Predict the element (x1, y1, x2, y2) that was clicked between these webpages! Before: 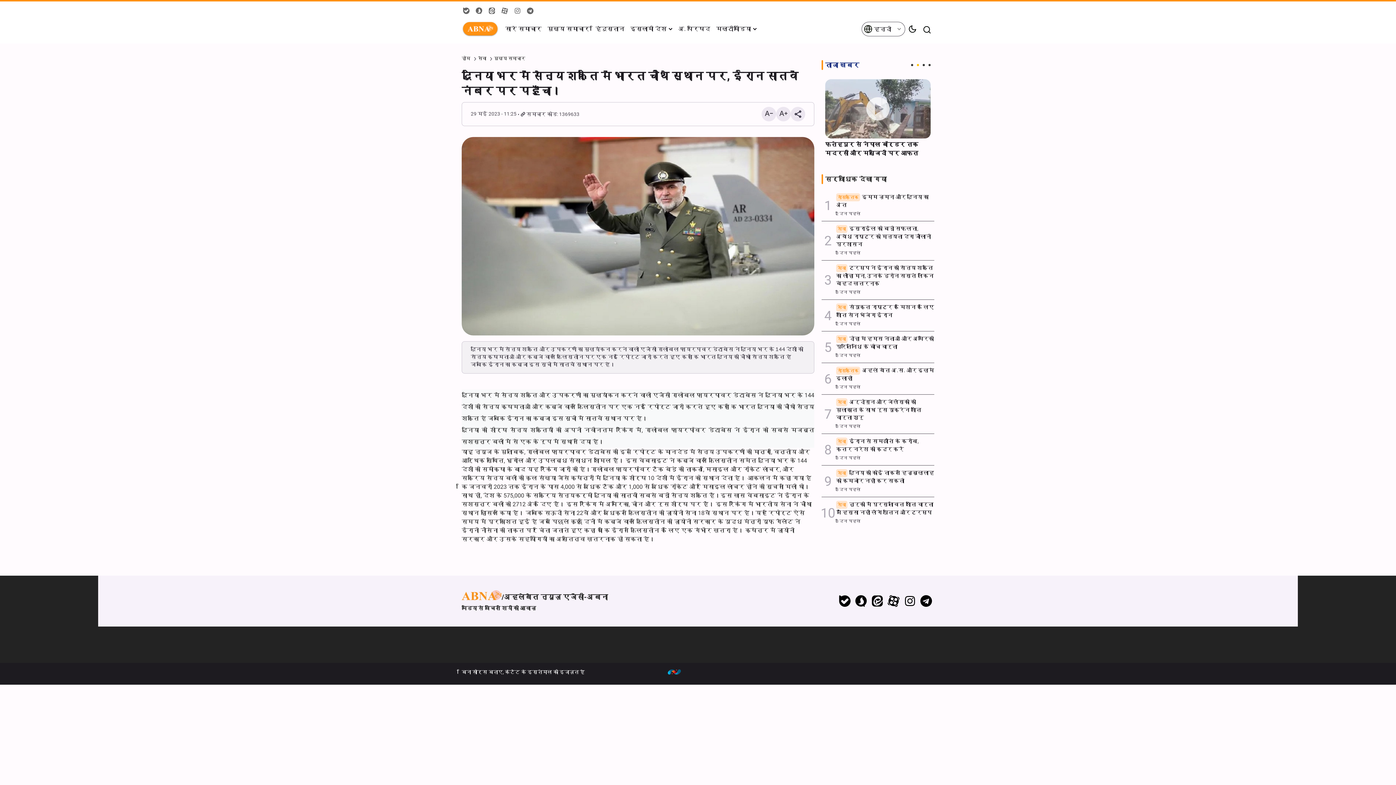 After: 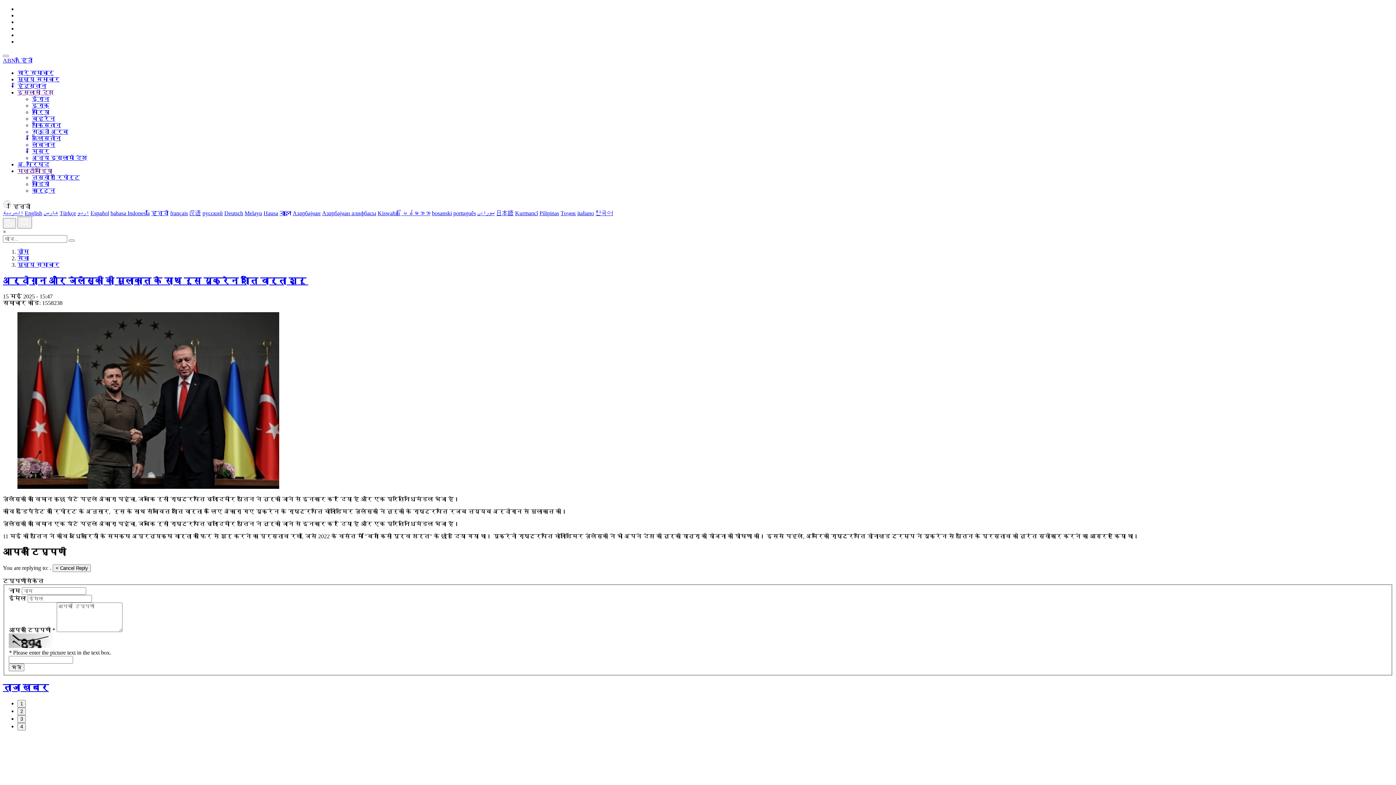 Action: bbox: (836, 424, 860, 429) label: 3 दिन पहले